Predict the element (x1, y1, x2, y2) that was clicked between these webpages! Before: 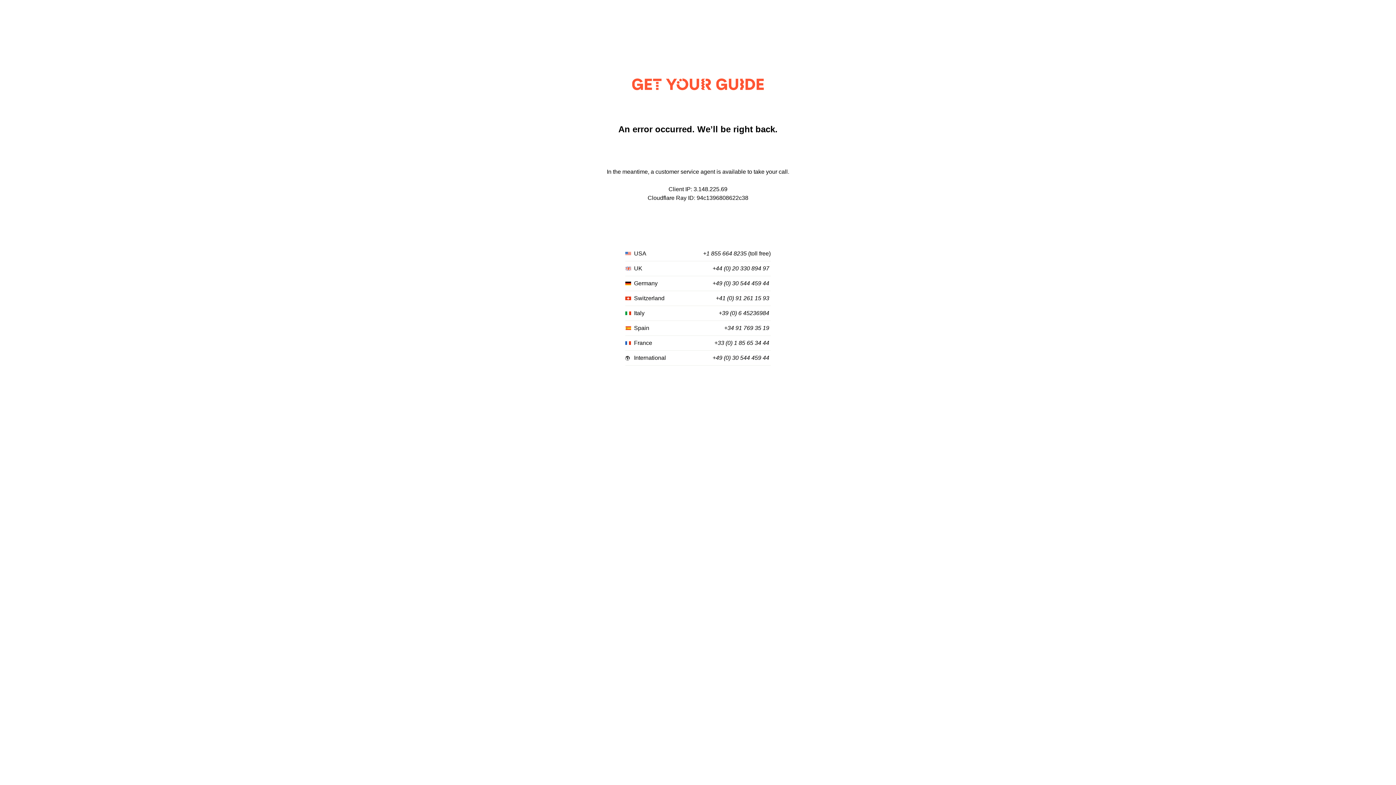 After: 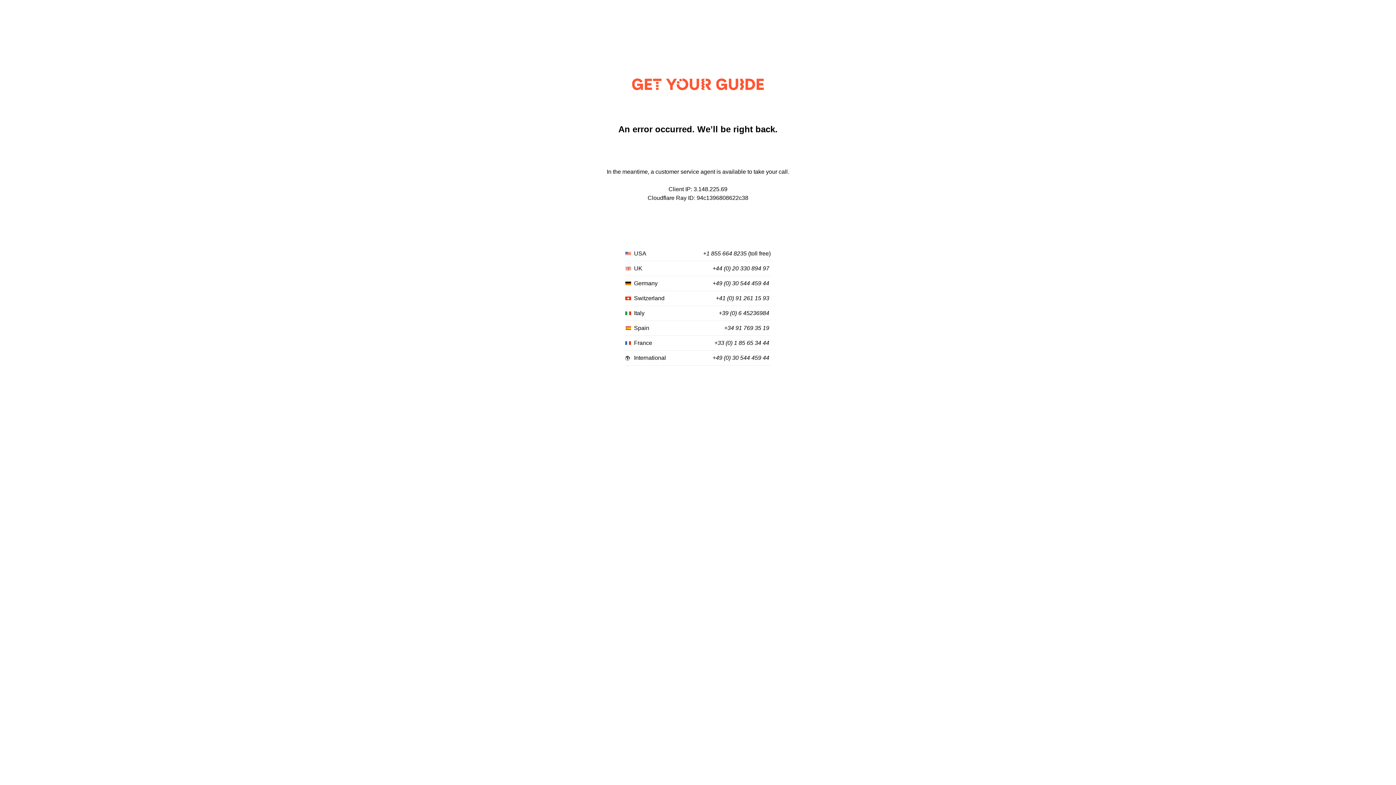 Action: label: +34 91 769 35 19 bbox: (724, 325, 769, 331)